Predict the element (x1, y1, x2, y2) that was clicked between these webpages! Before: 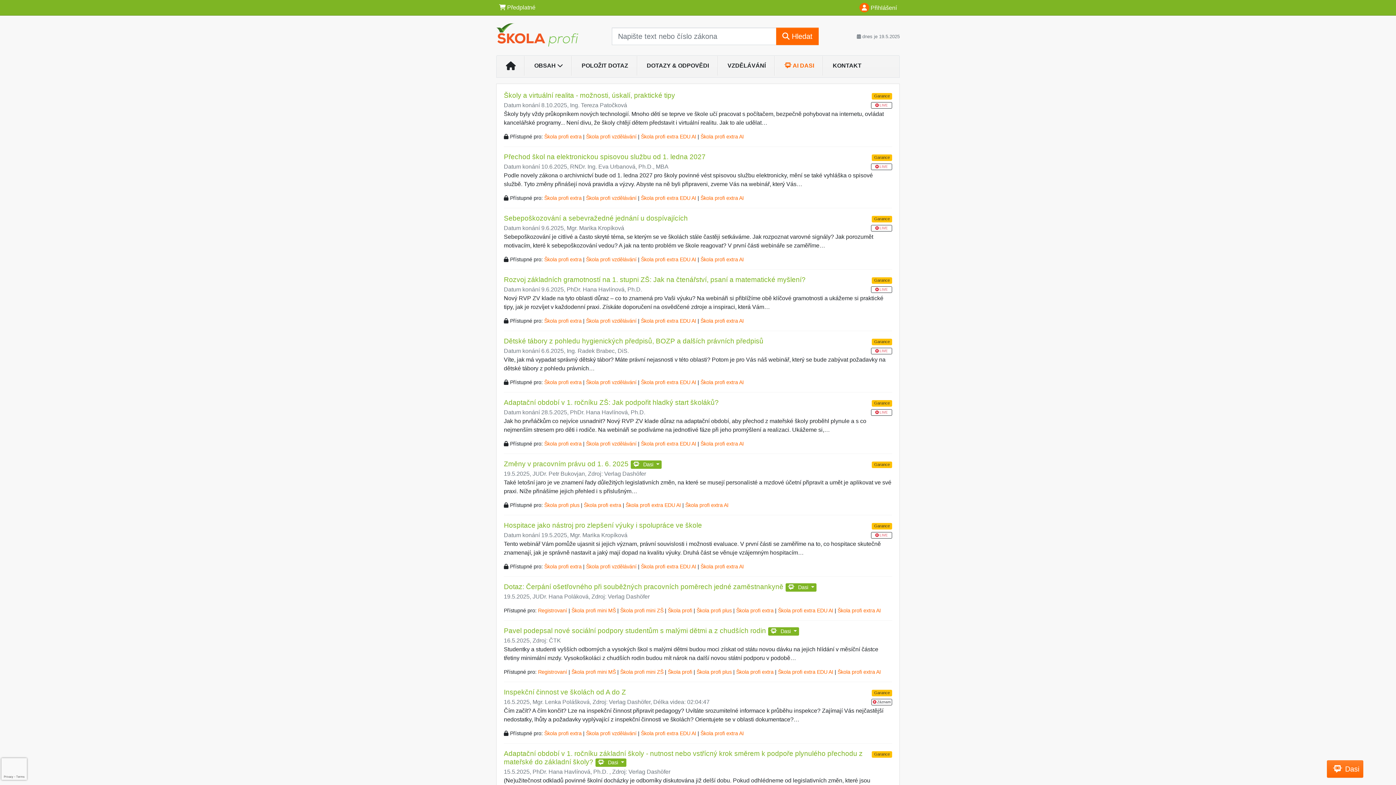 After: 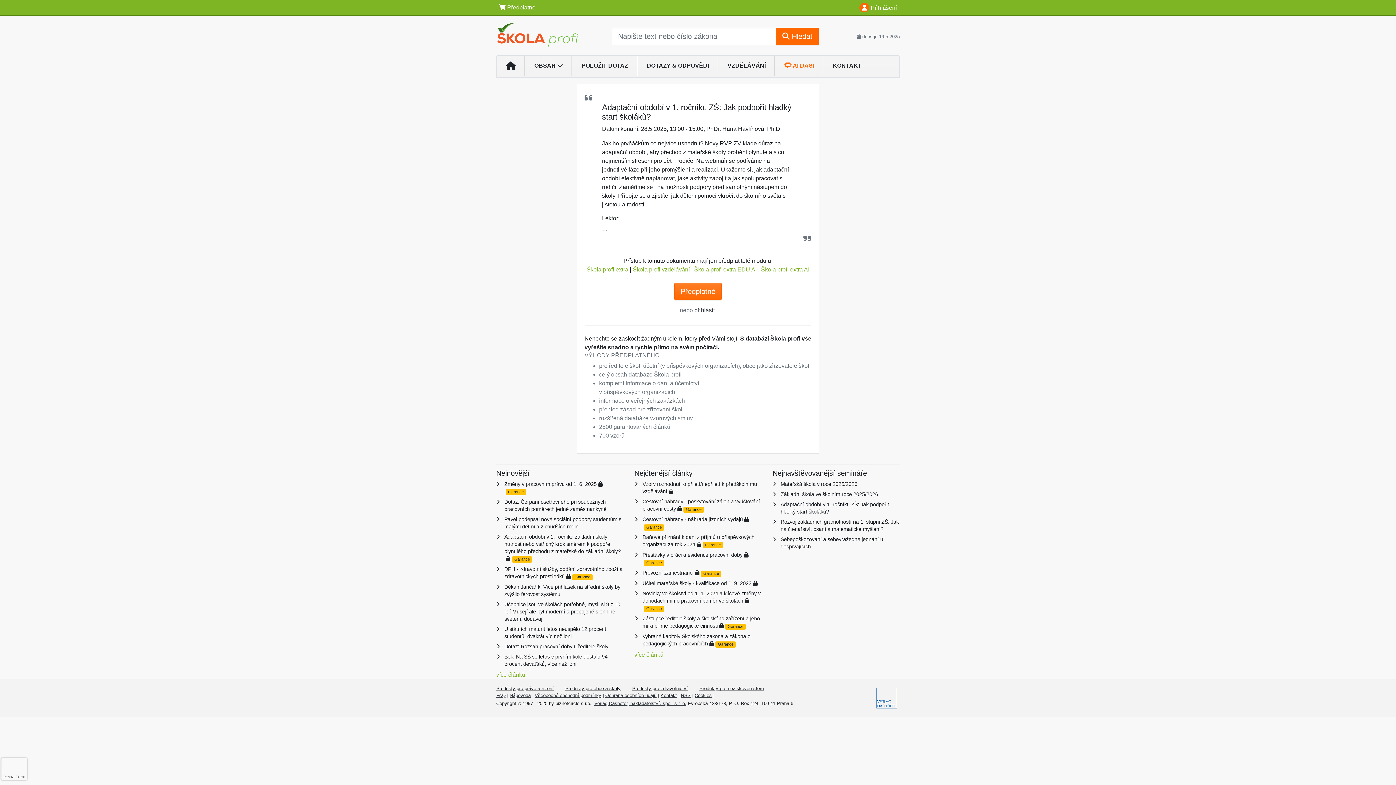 Action: label: Adaptační období v 1. ročníku ZŠ: Jak podpořit hladký start školáků? bbox: (504, 398, 718, 406)